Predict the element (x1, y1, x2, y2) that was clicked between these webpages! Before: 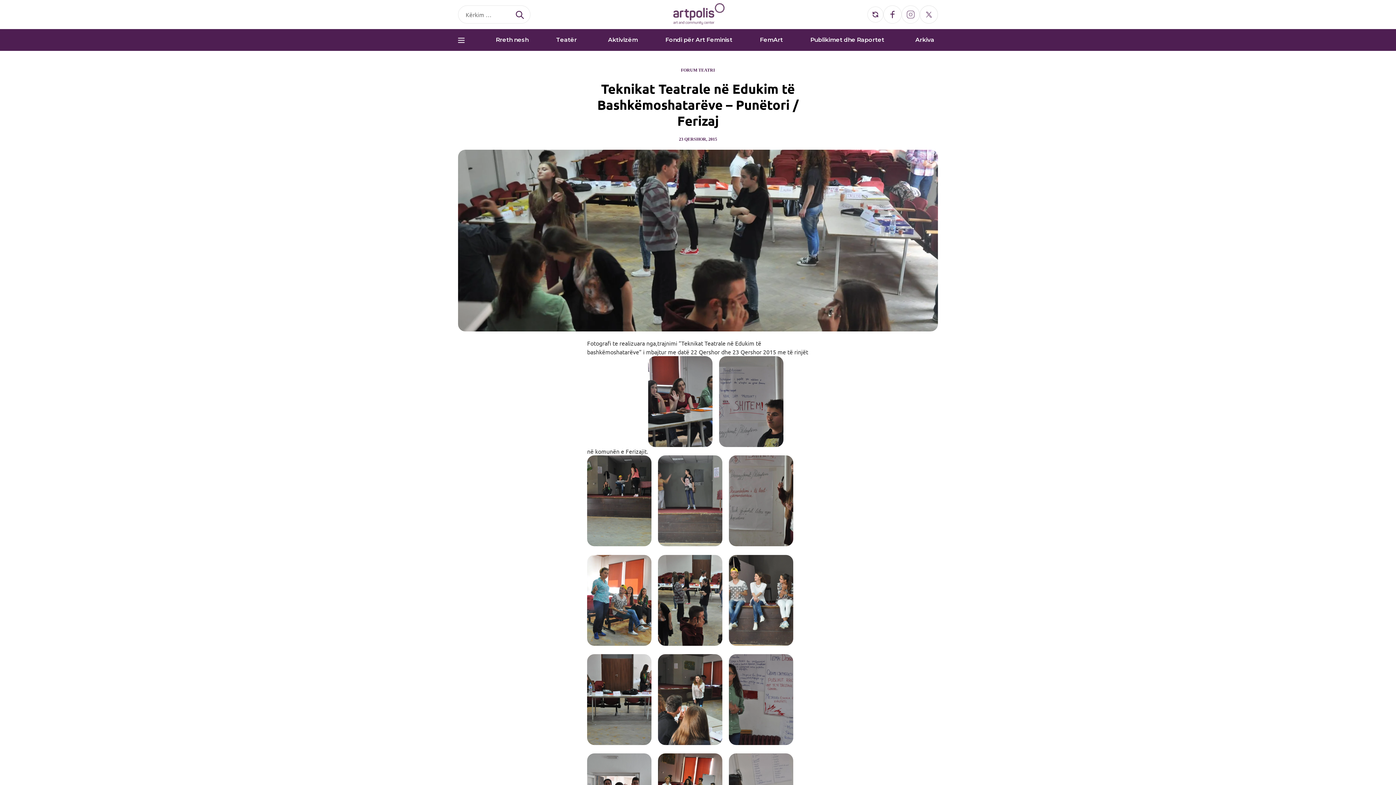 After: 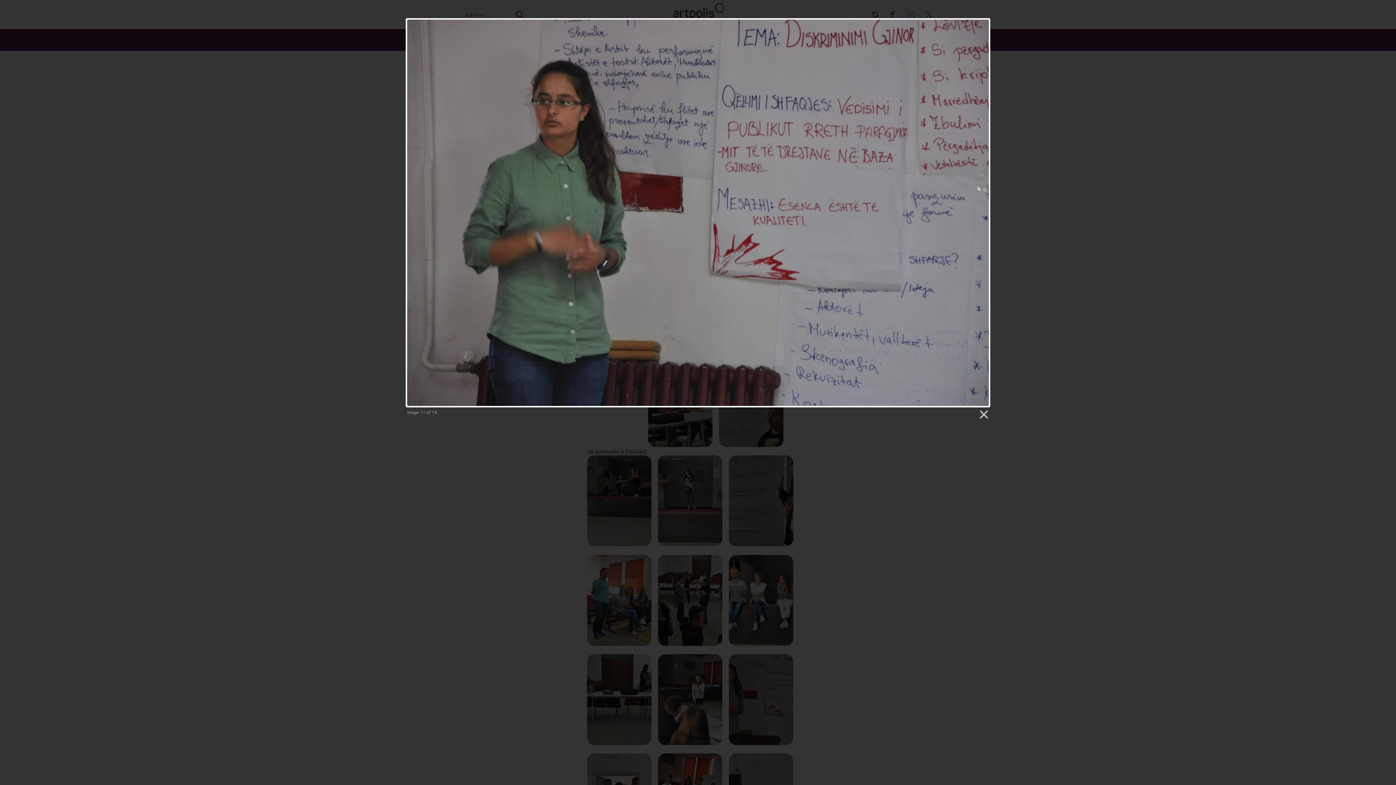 Action: bbox: (729, 745, 800, 753)